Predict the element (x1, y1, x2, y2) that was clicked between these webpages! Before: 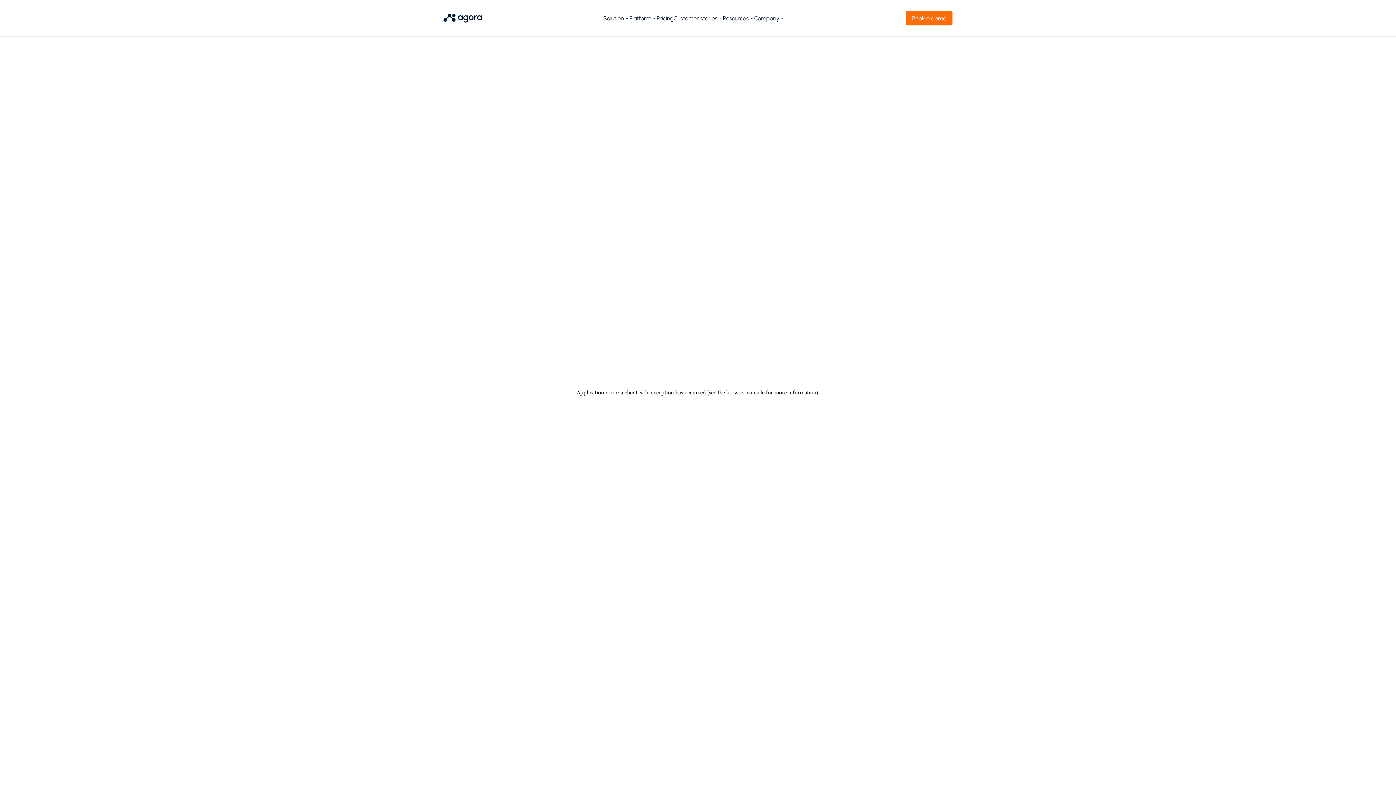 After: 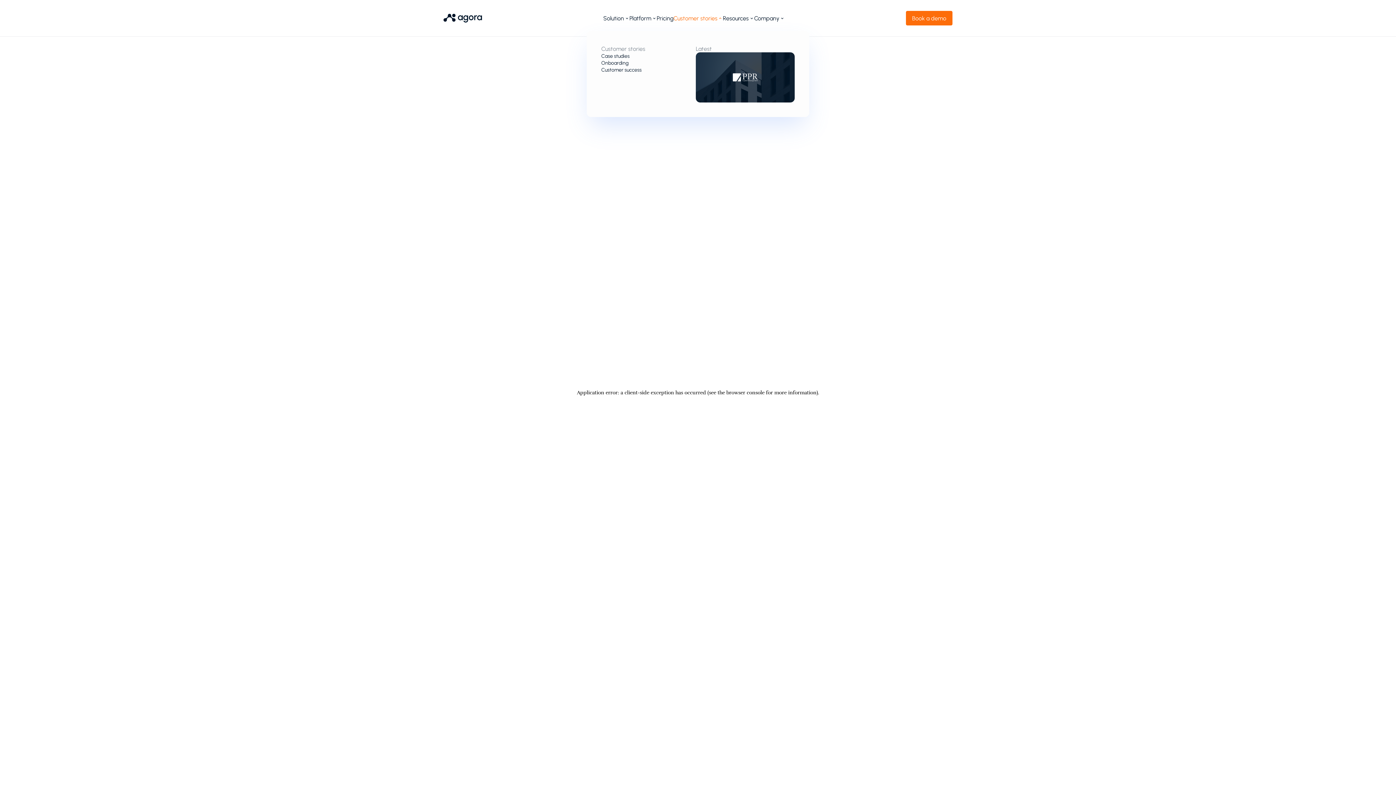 Action: bbox: (673, 14, 723, 21) label: Customer stories